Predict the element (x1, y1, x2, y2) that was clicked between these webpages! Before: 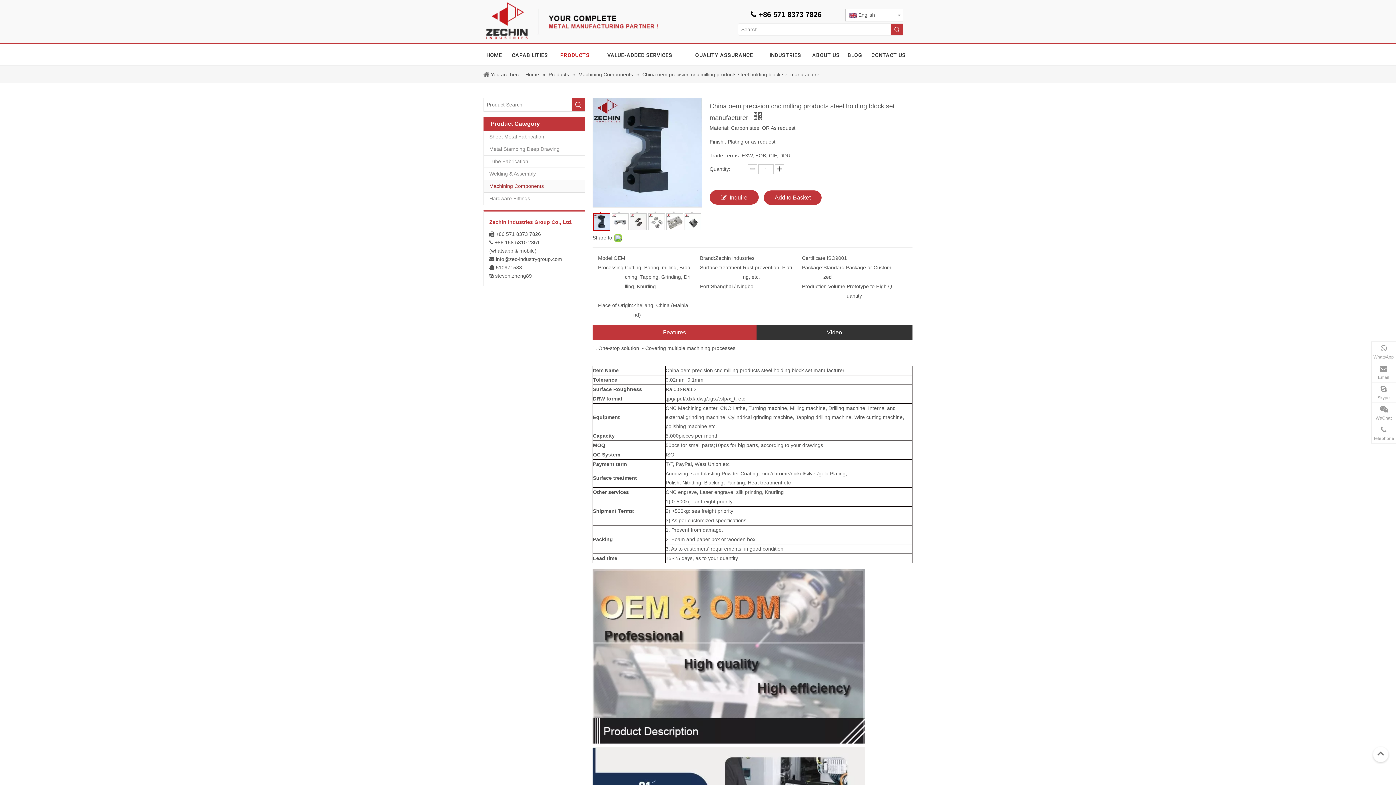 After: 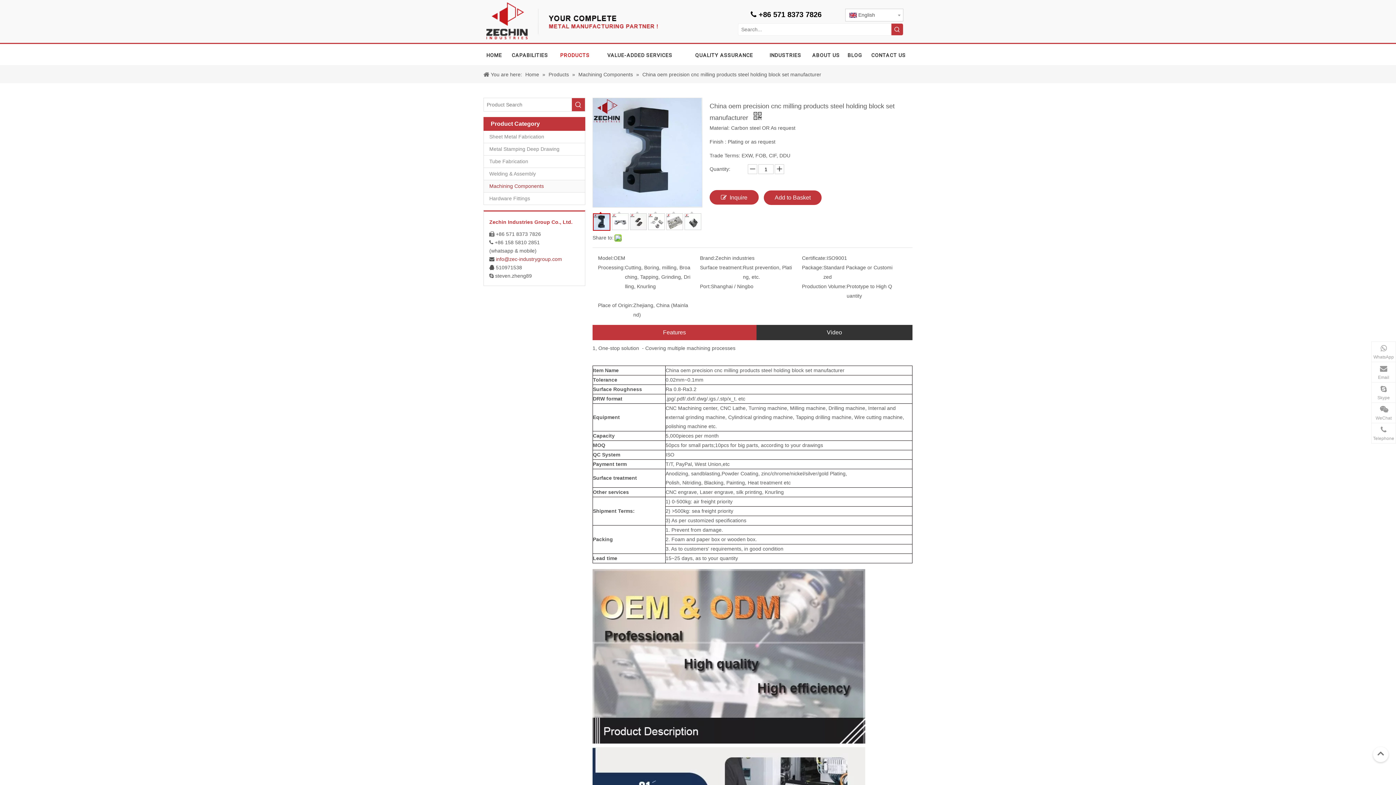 Action: label: info@zec-industrygroup.com bbox: (496, 256, 562, 262)